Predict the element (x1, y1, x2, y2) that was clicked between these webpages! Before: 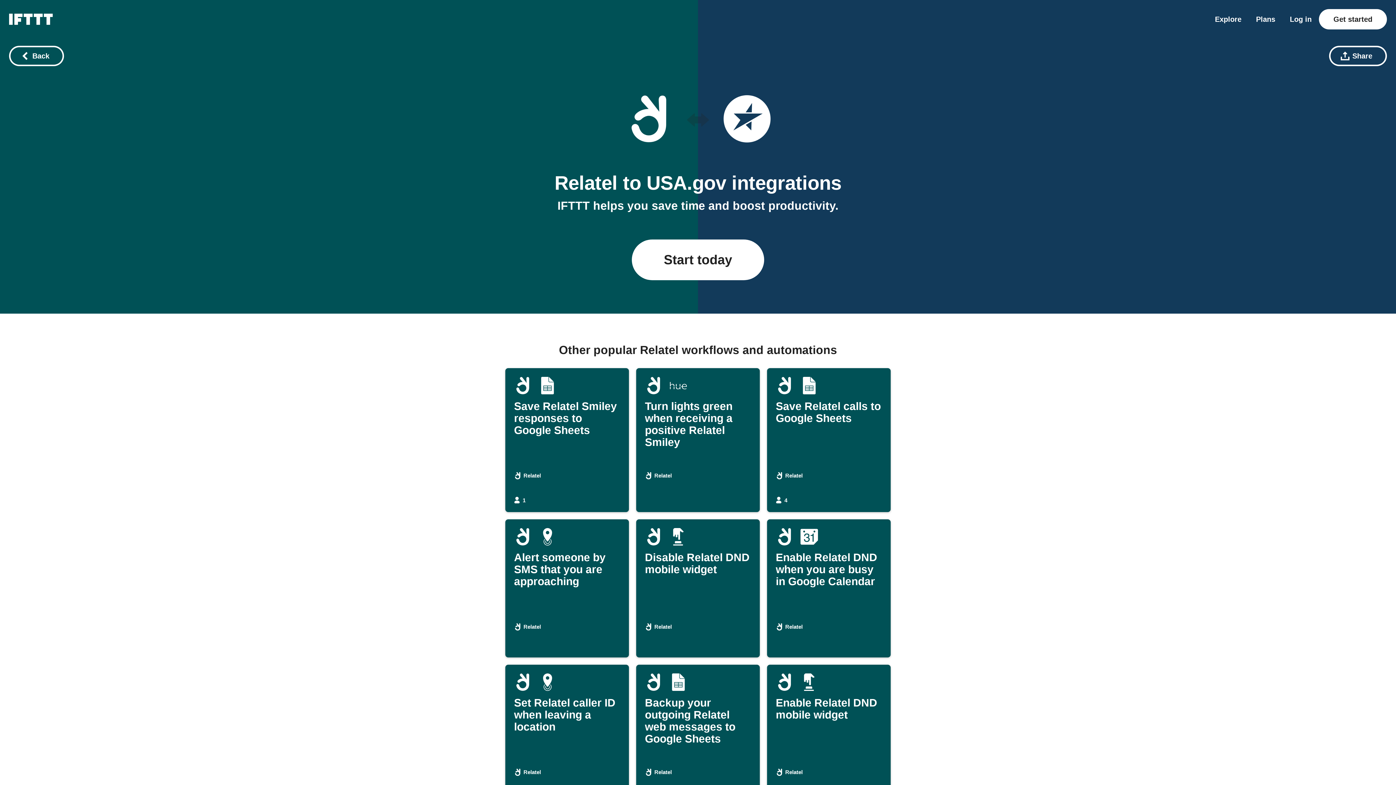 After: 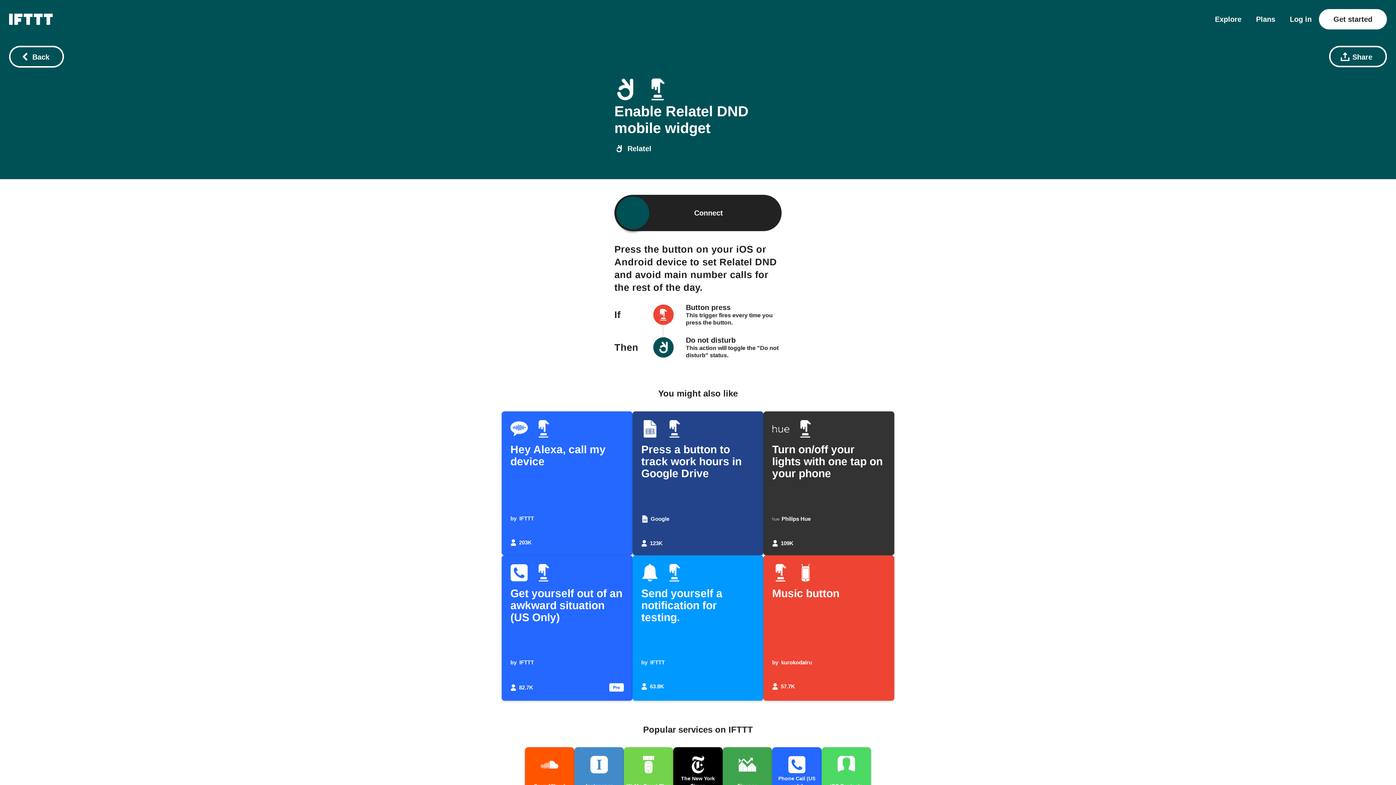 Action: label: Enable Relatel DND mobile widget
Relatel bbox: (767, 665, 890, 808)